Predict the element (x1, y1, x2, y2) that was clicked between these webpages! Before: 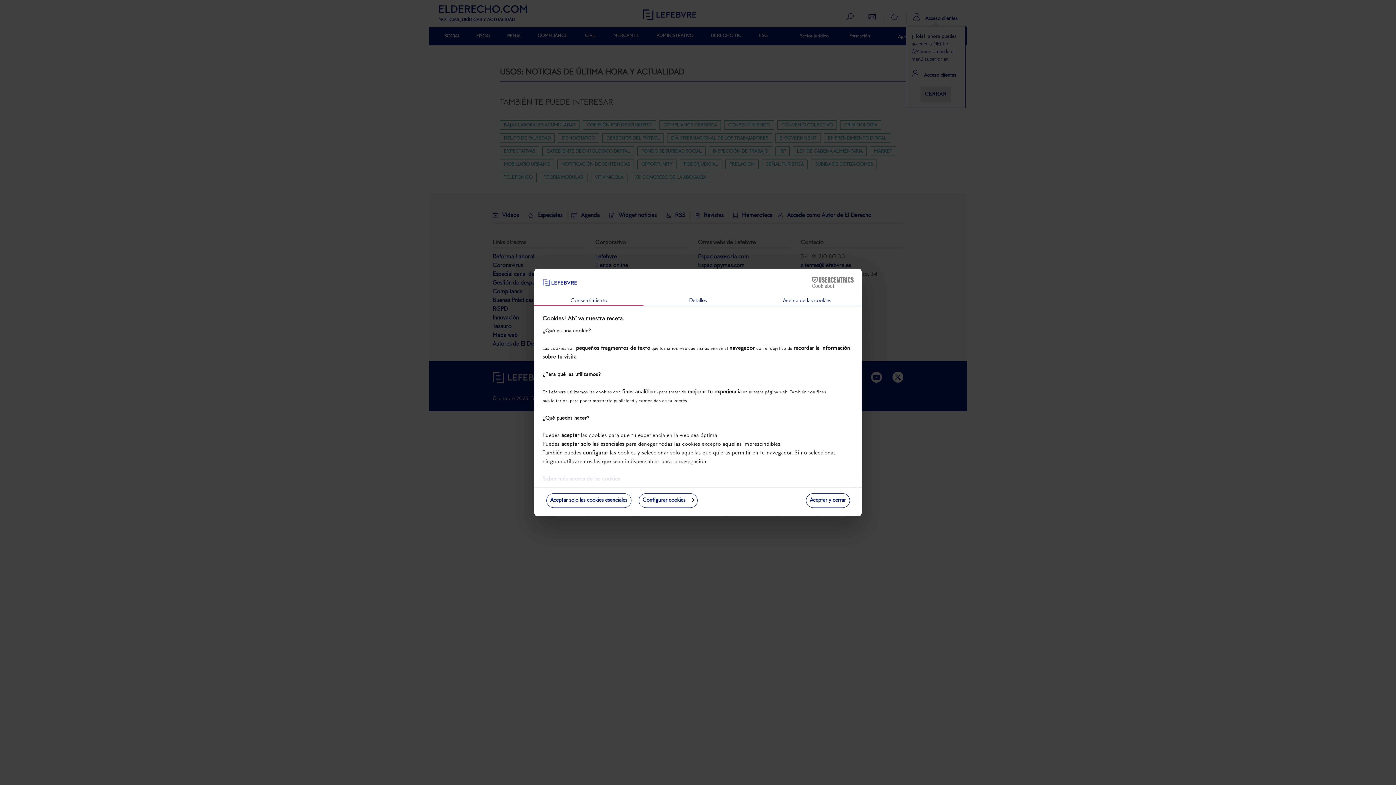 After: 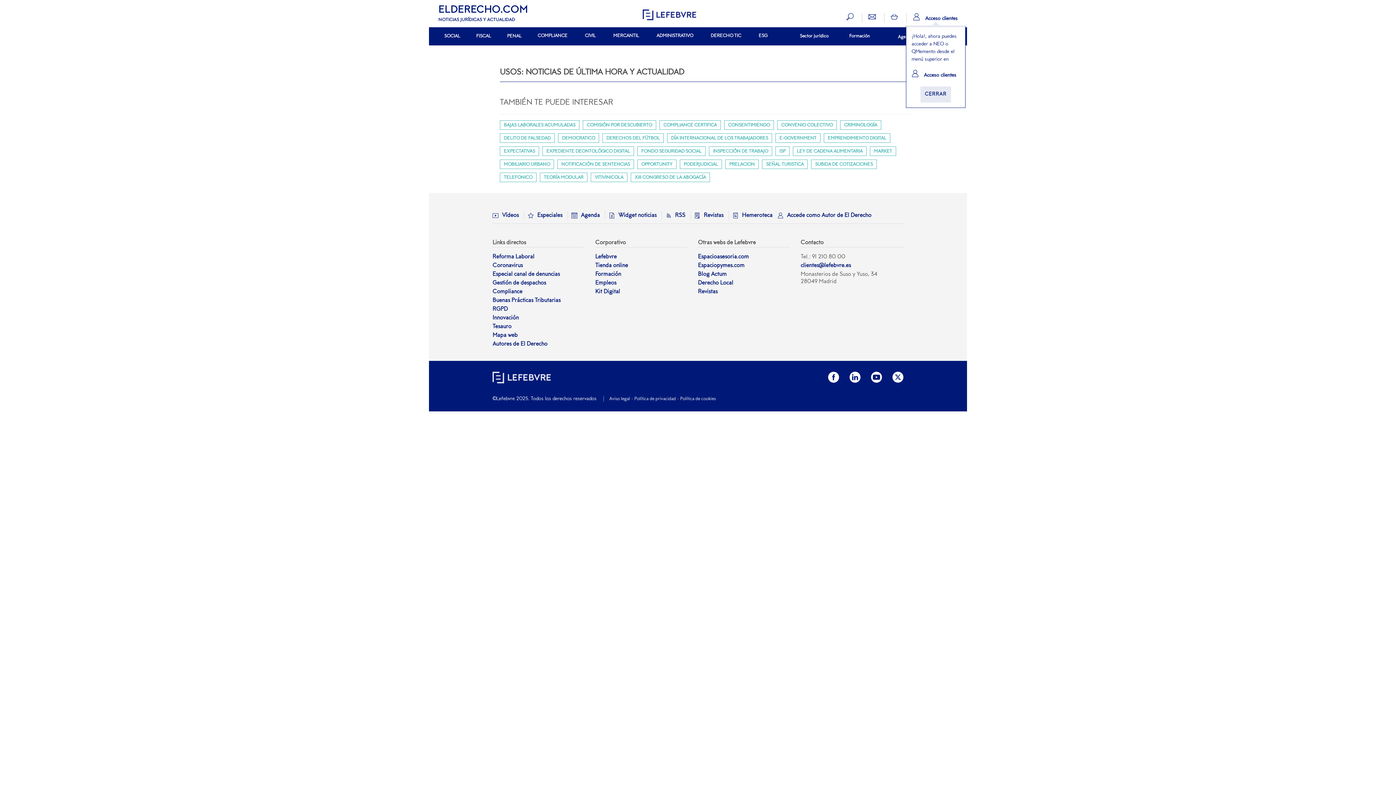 Action: label: Aceptar y cerrar bbox: (806, 493, 850, 508)